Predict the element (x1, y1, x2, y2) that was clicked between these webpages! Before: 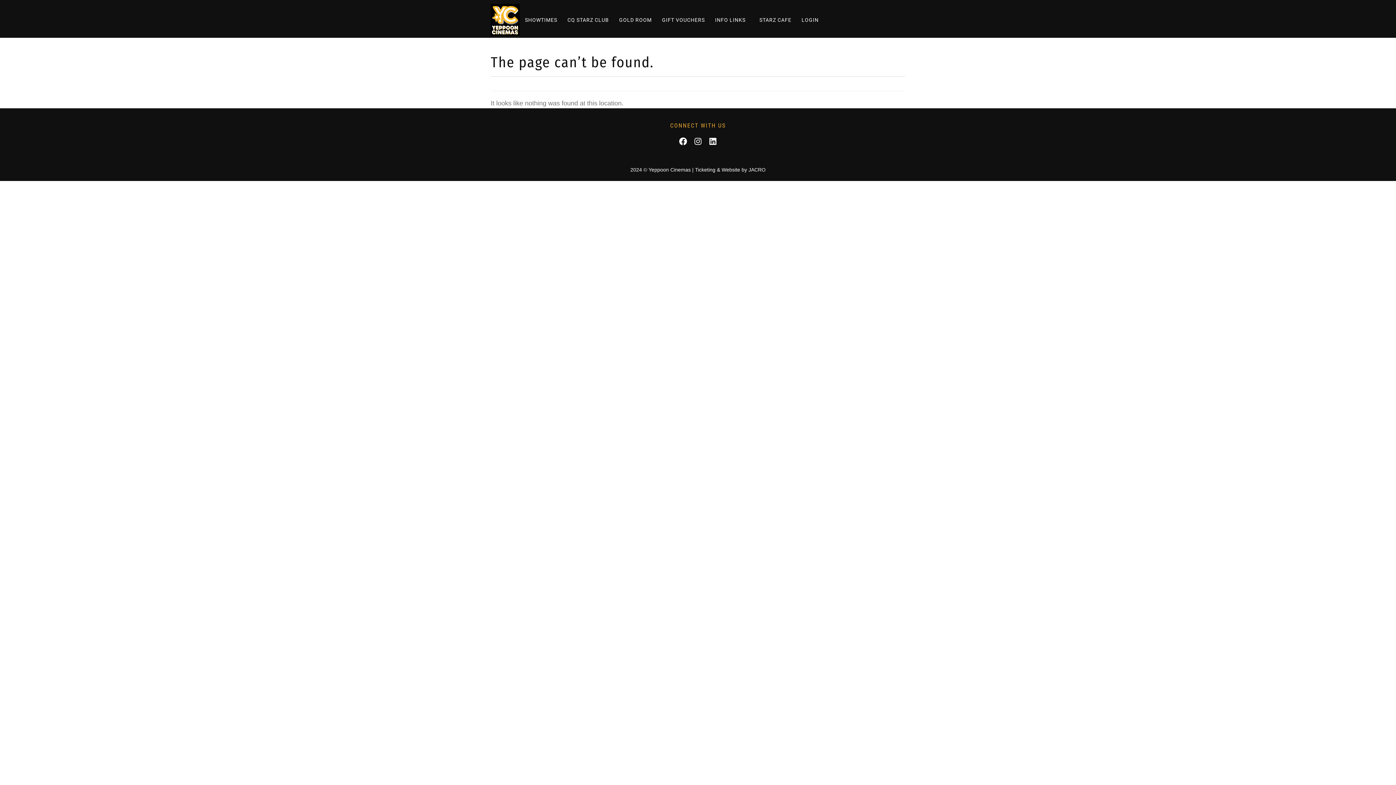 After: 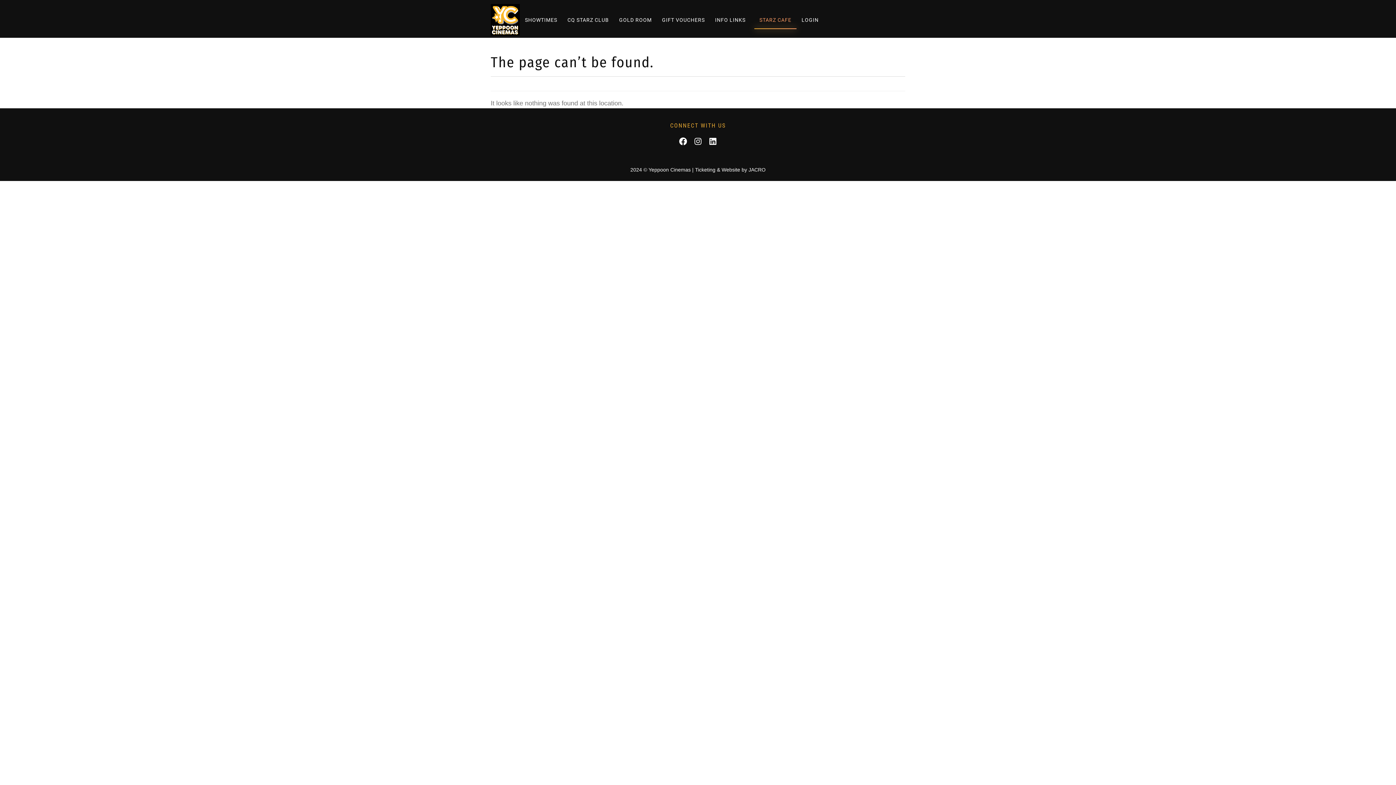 Action: bbox: (754, 10, 796, 28) label: STARZ CAFE